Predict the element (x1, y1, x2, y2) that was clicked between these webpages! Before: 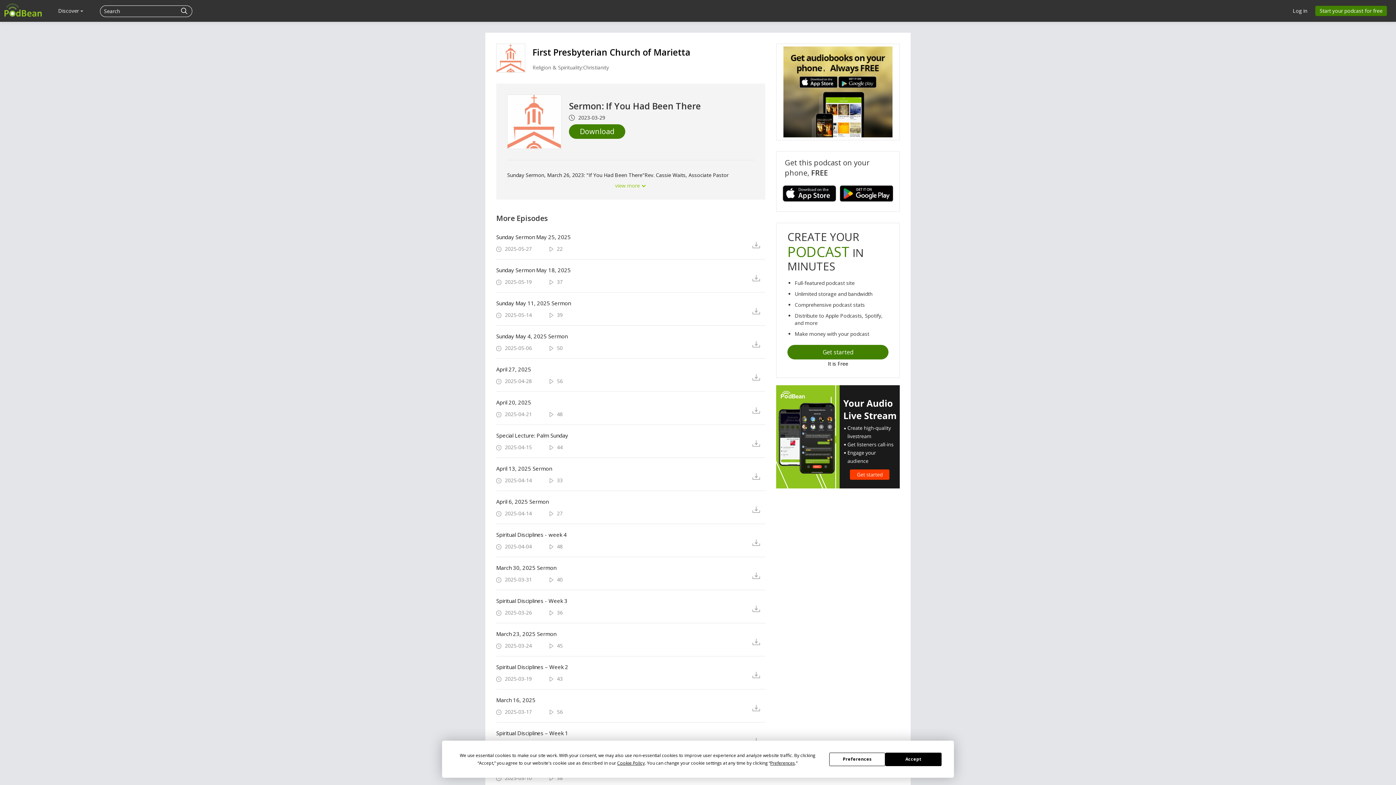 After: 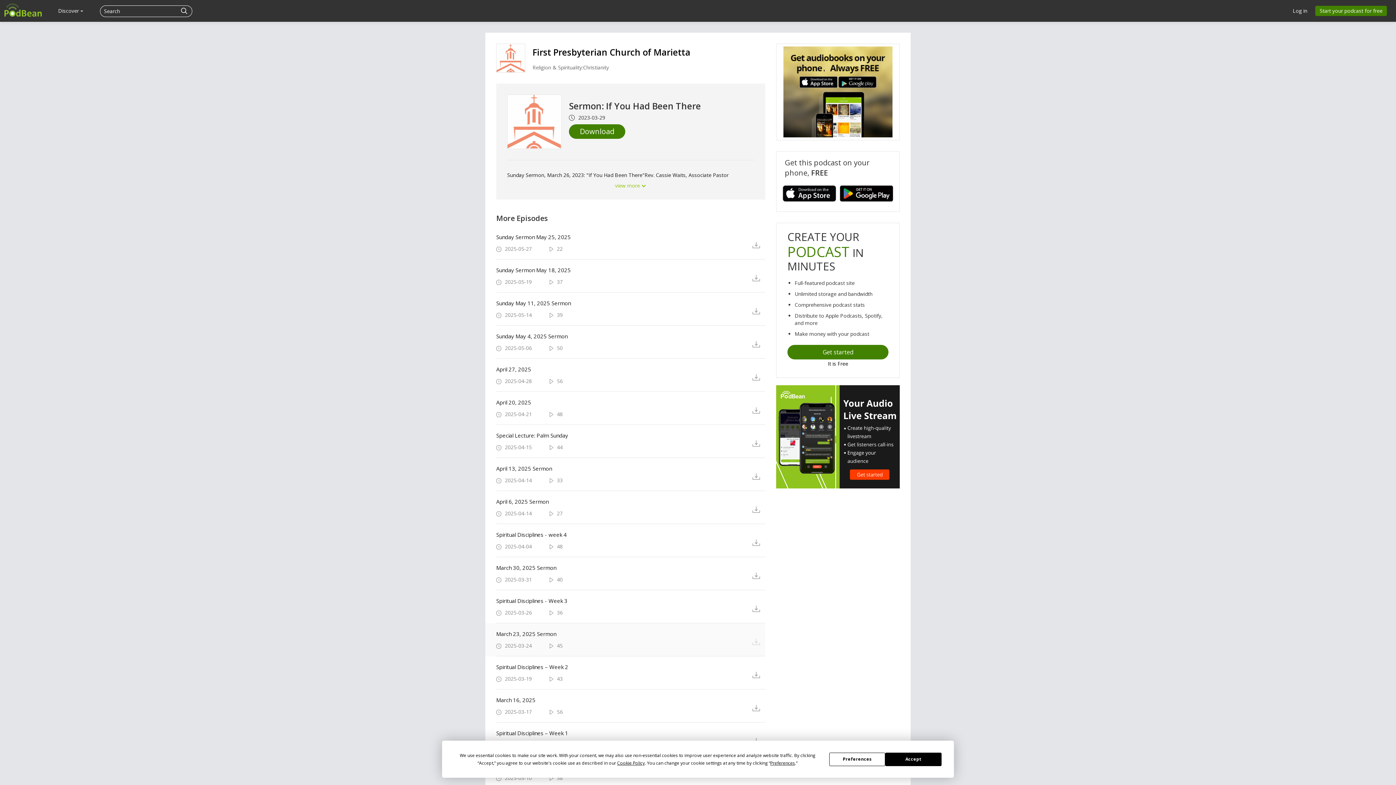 Action: bbox: (752, 637, 765, 646)